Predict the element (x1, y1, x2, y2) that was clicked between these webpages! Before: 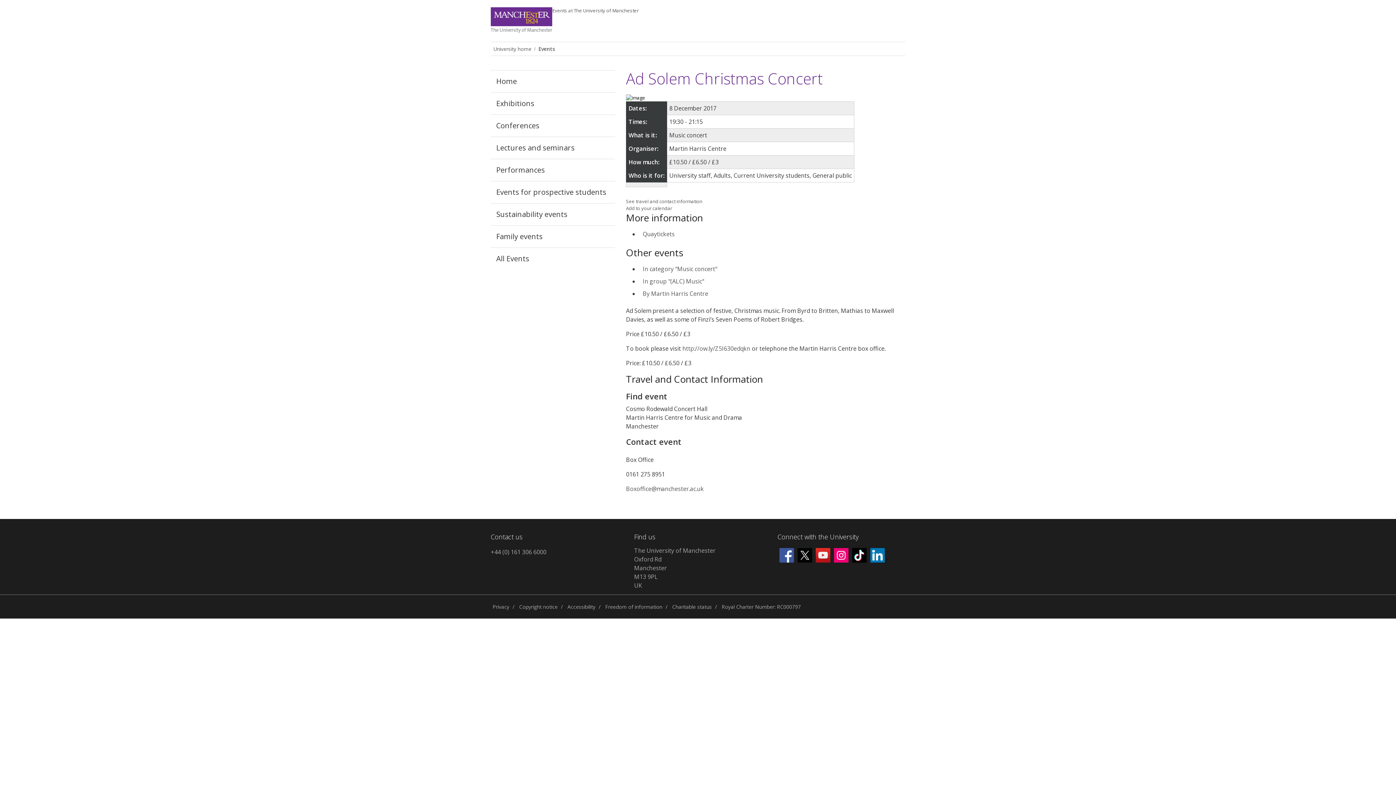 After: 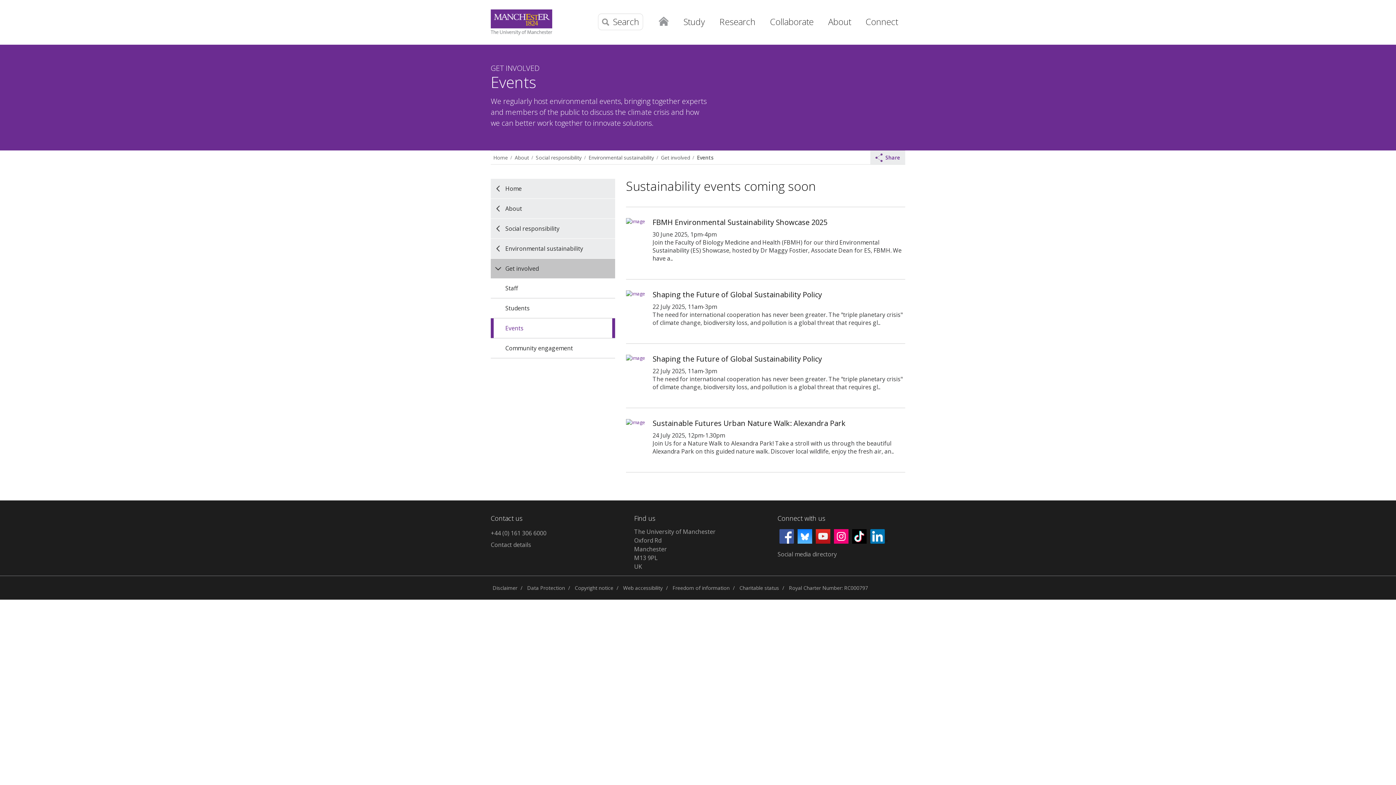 Action: label: Sustainability events bbox: (490, 203, 615, 225)